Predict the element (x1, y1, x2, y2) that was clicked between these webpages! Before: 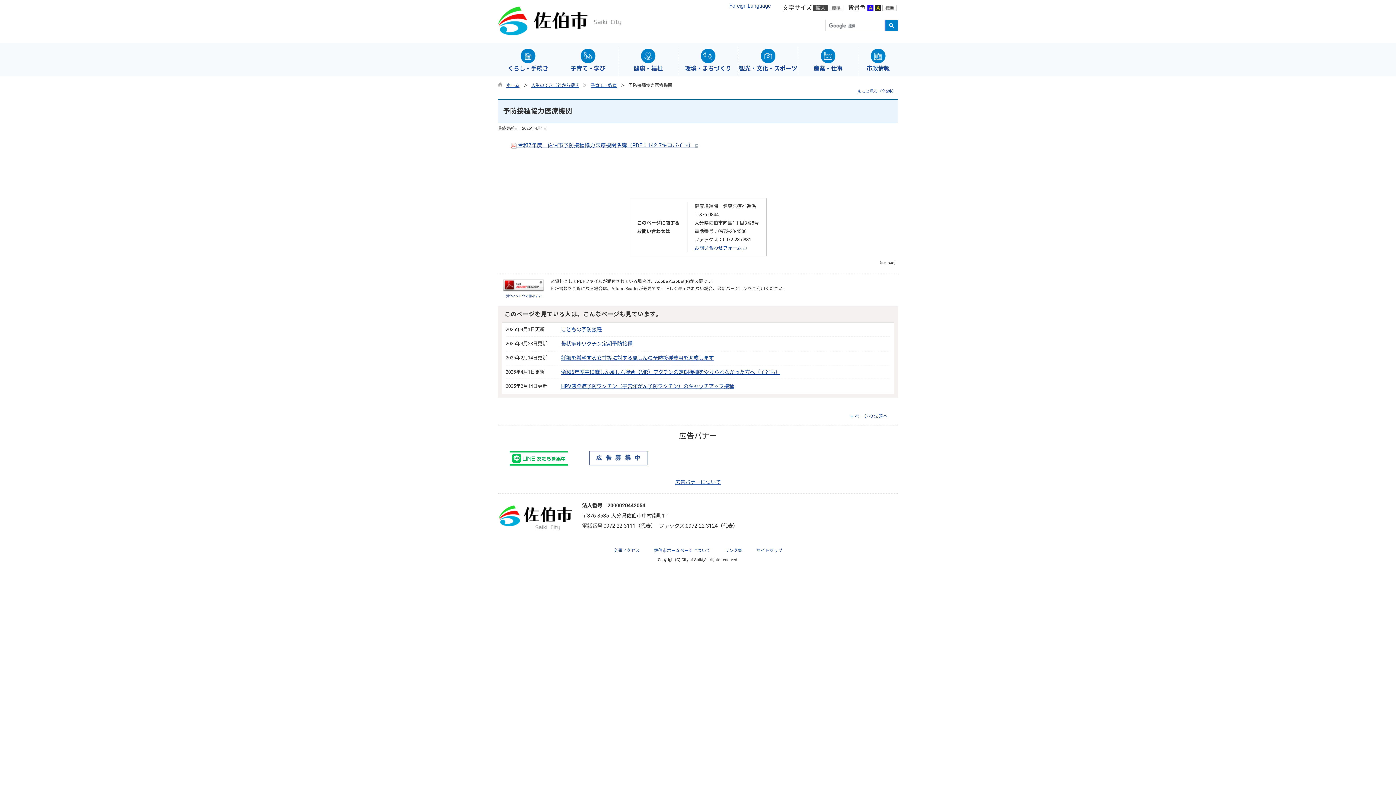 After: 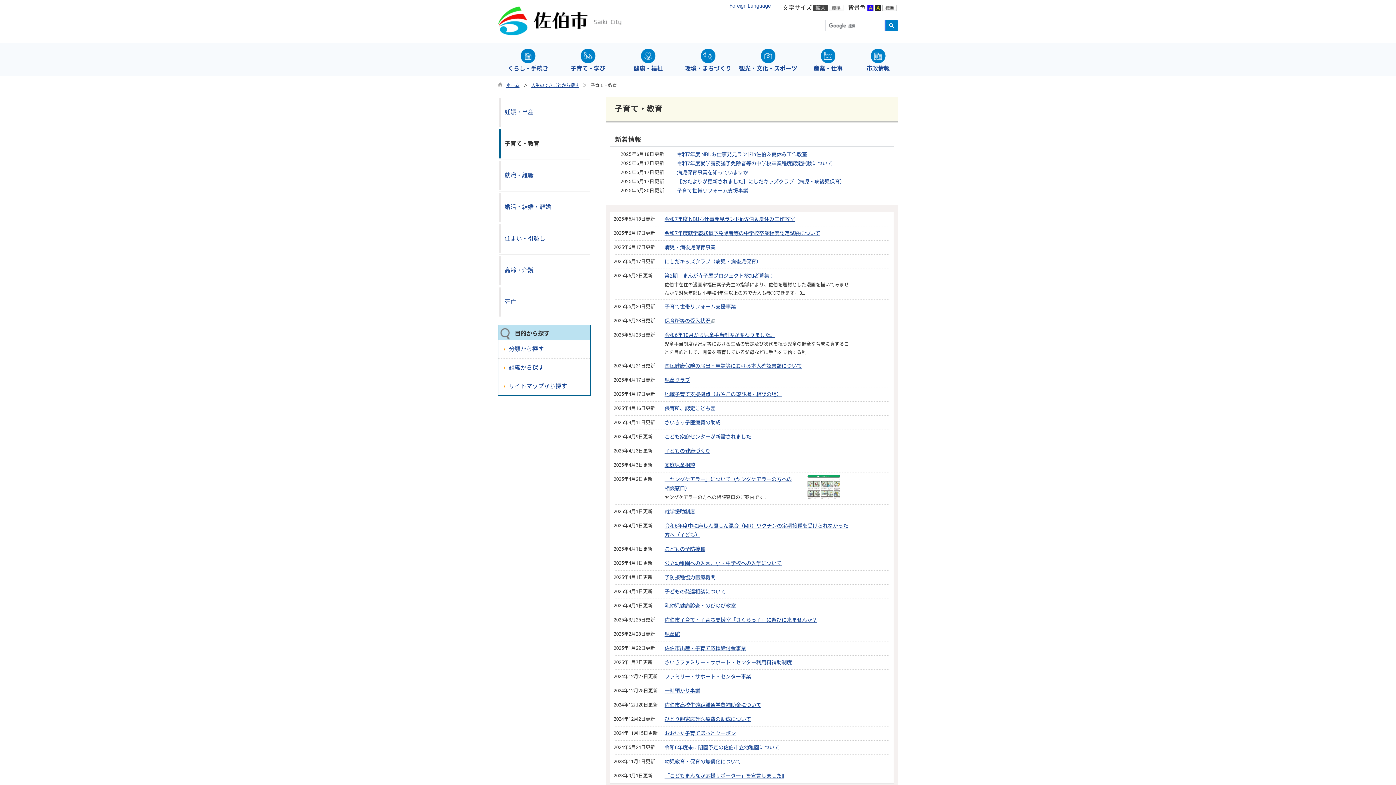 Action: bbox: (590, 82, 617, 88) label: 子育て・教育